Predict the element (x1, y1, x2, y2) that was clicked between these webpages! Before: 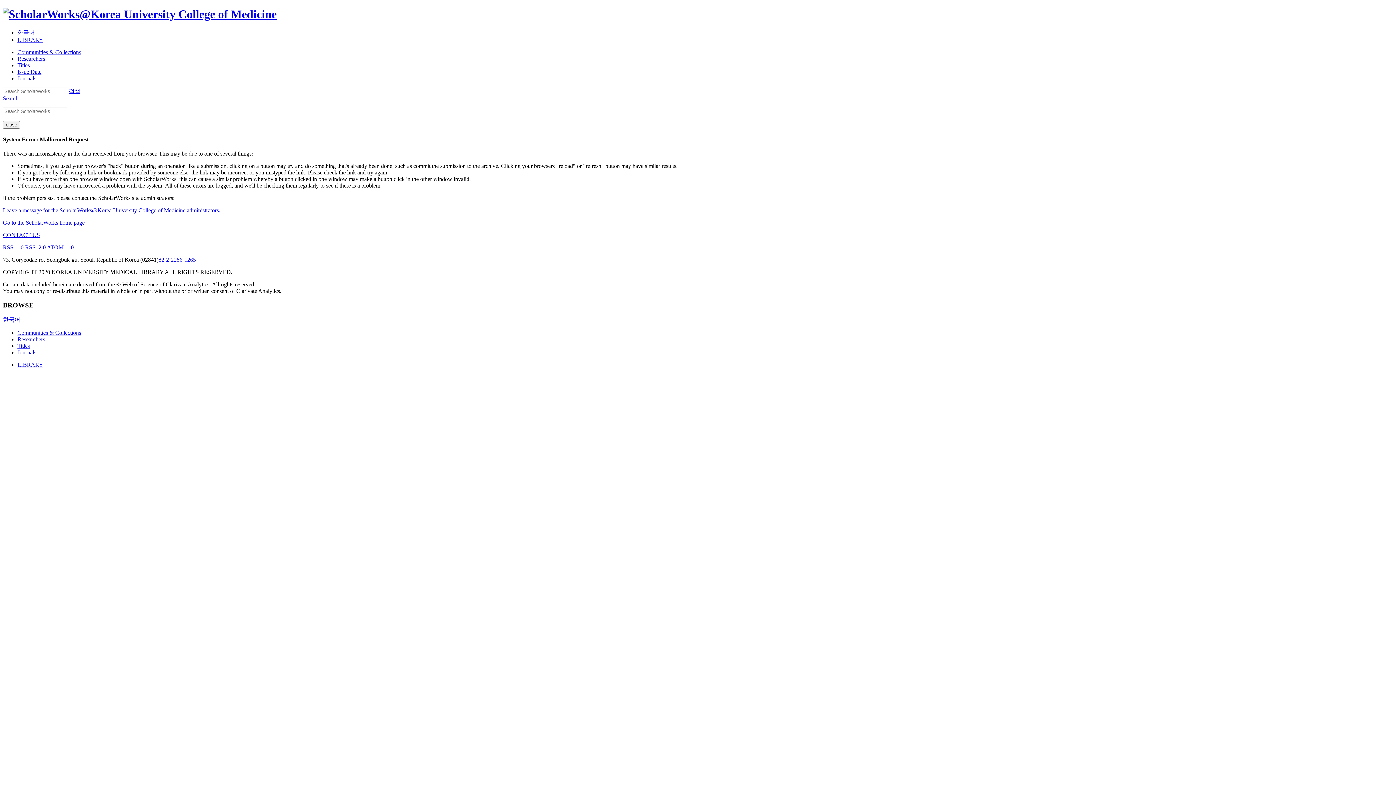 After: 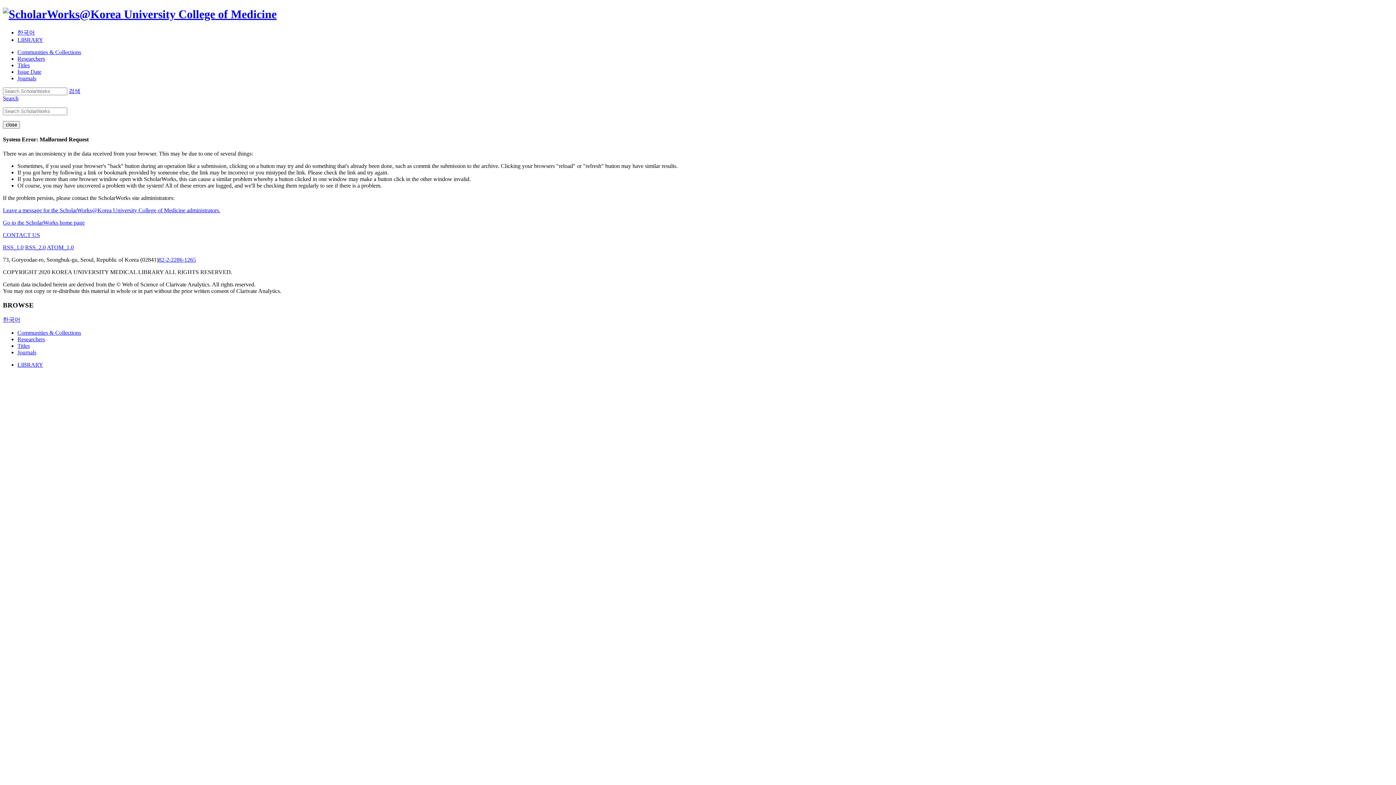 Action: bbox: (2, 207, 220, 213) label: Leave a message for the ScholarWorks@Korea University College of Medicine administrators.